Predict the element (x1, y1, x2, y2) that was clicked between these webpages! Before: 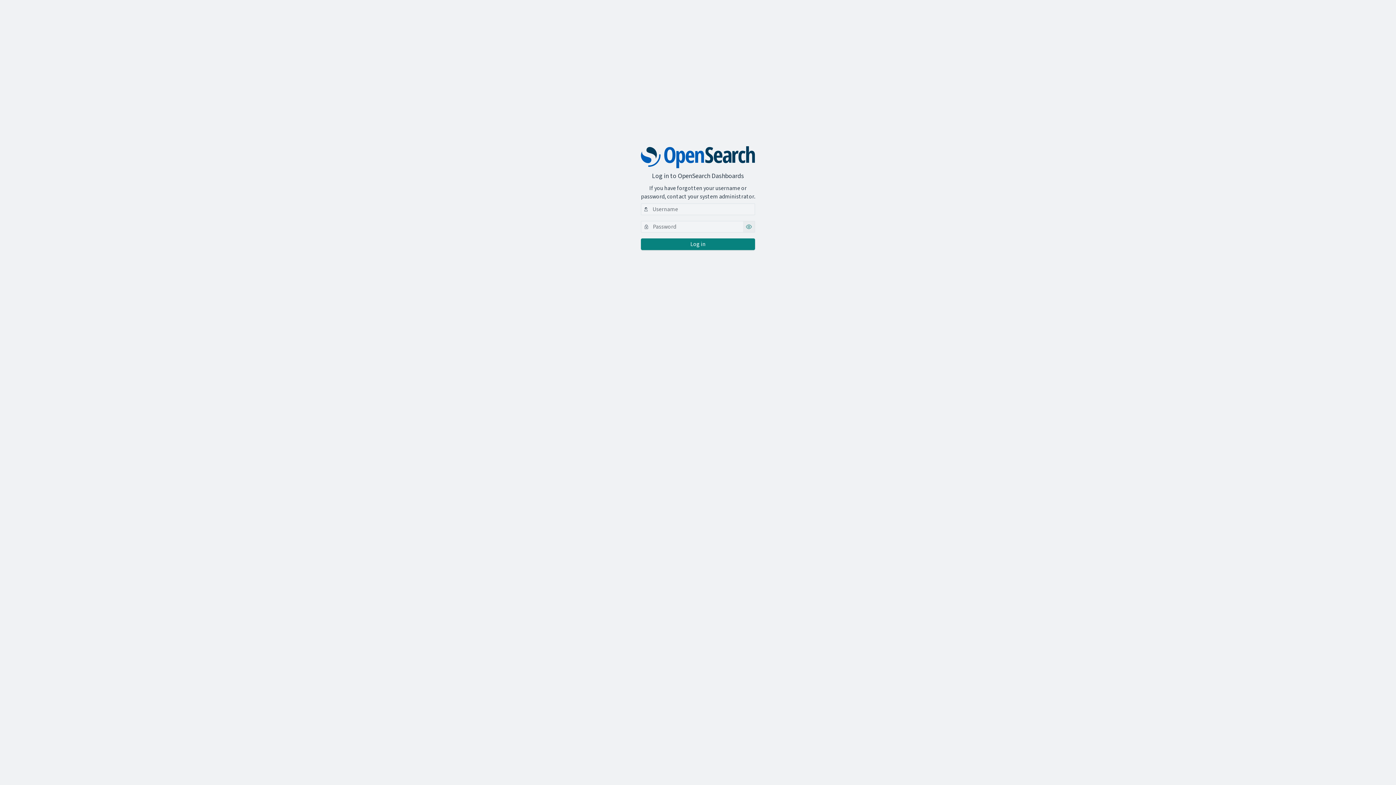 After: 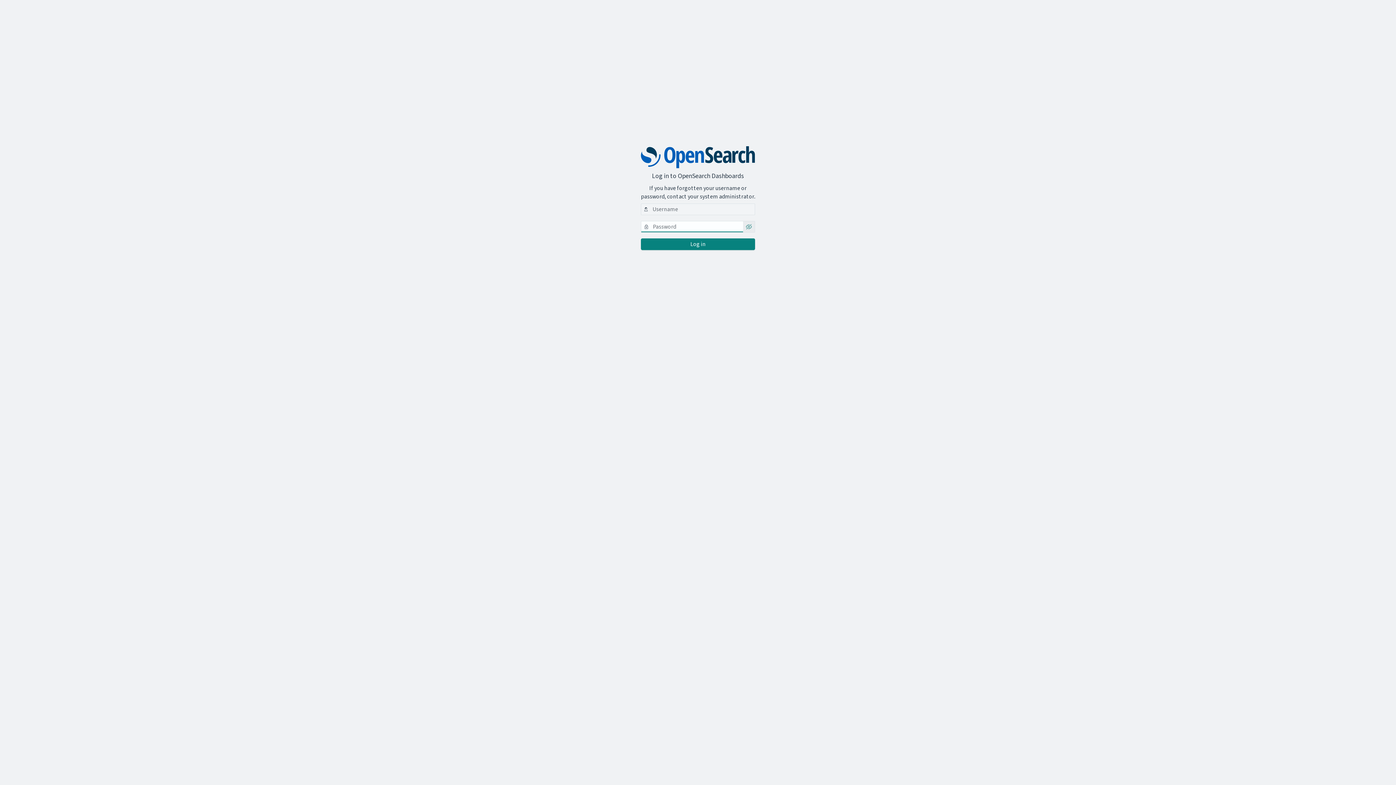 Action: label: Show password as plain text. Note: this will visually expose your password on the screen. bbox: (743, 221, 754, 232)